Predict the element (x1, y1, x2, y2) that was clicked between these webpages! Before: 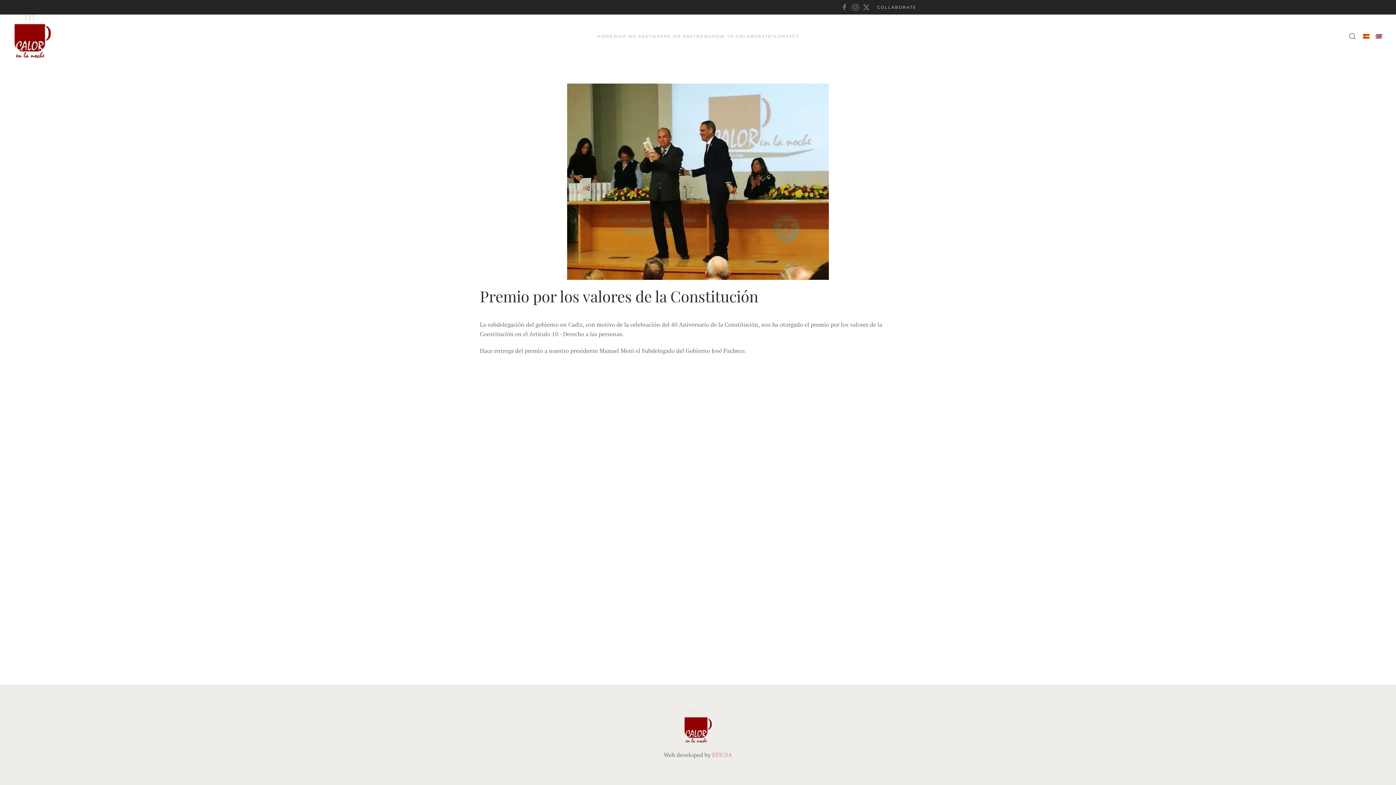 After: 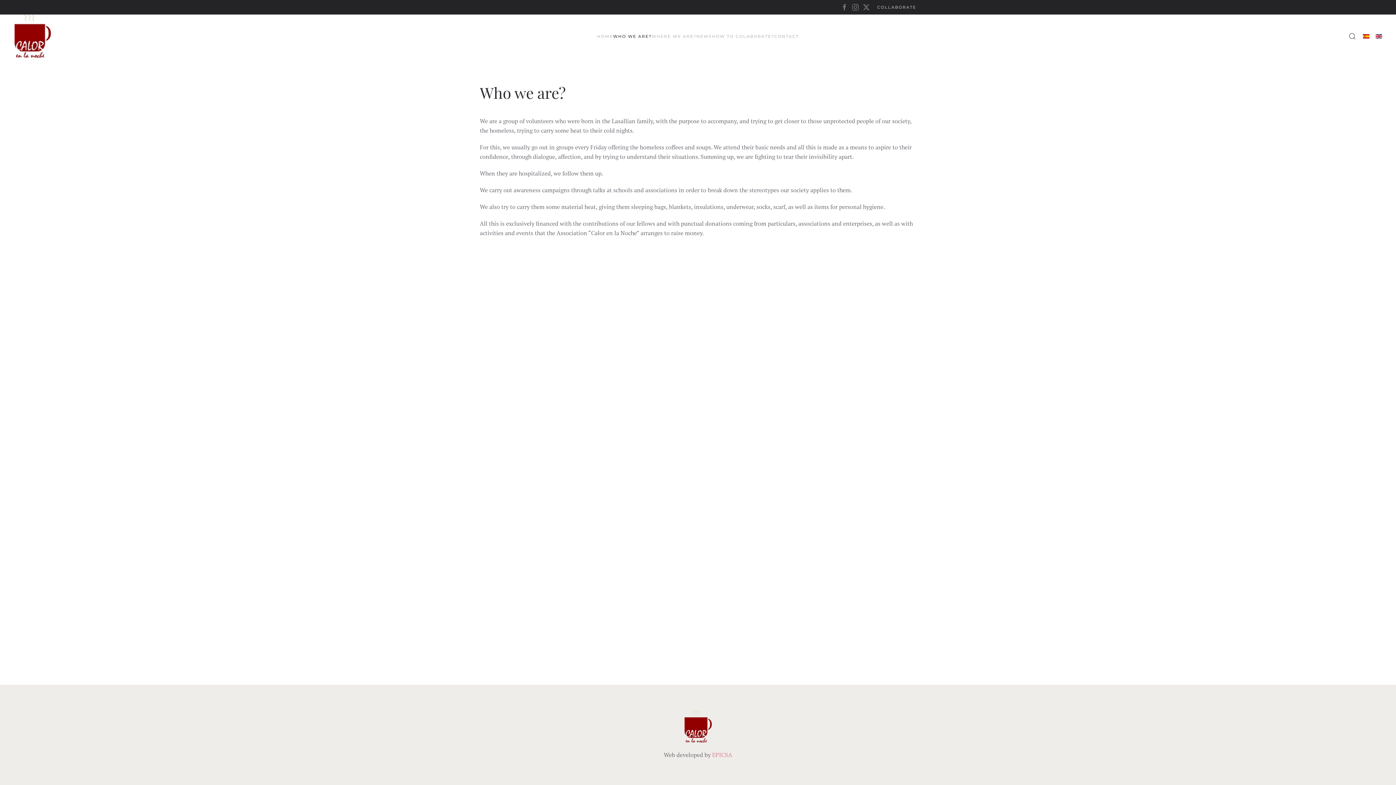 Action: label: WHO WE ARE? bbox: (613, 21, 651, 50)